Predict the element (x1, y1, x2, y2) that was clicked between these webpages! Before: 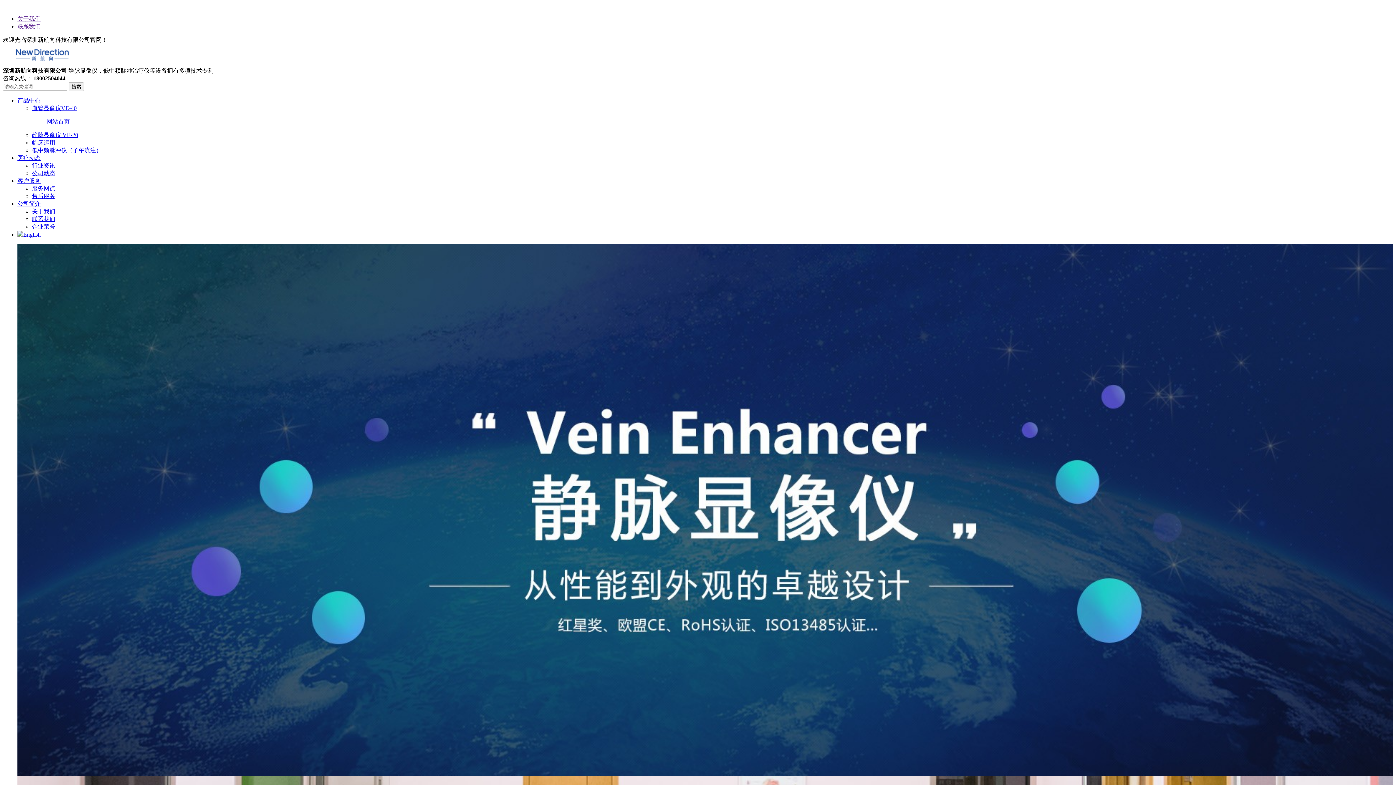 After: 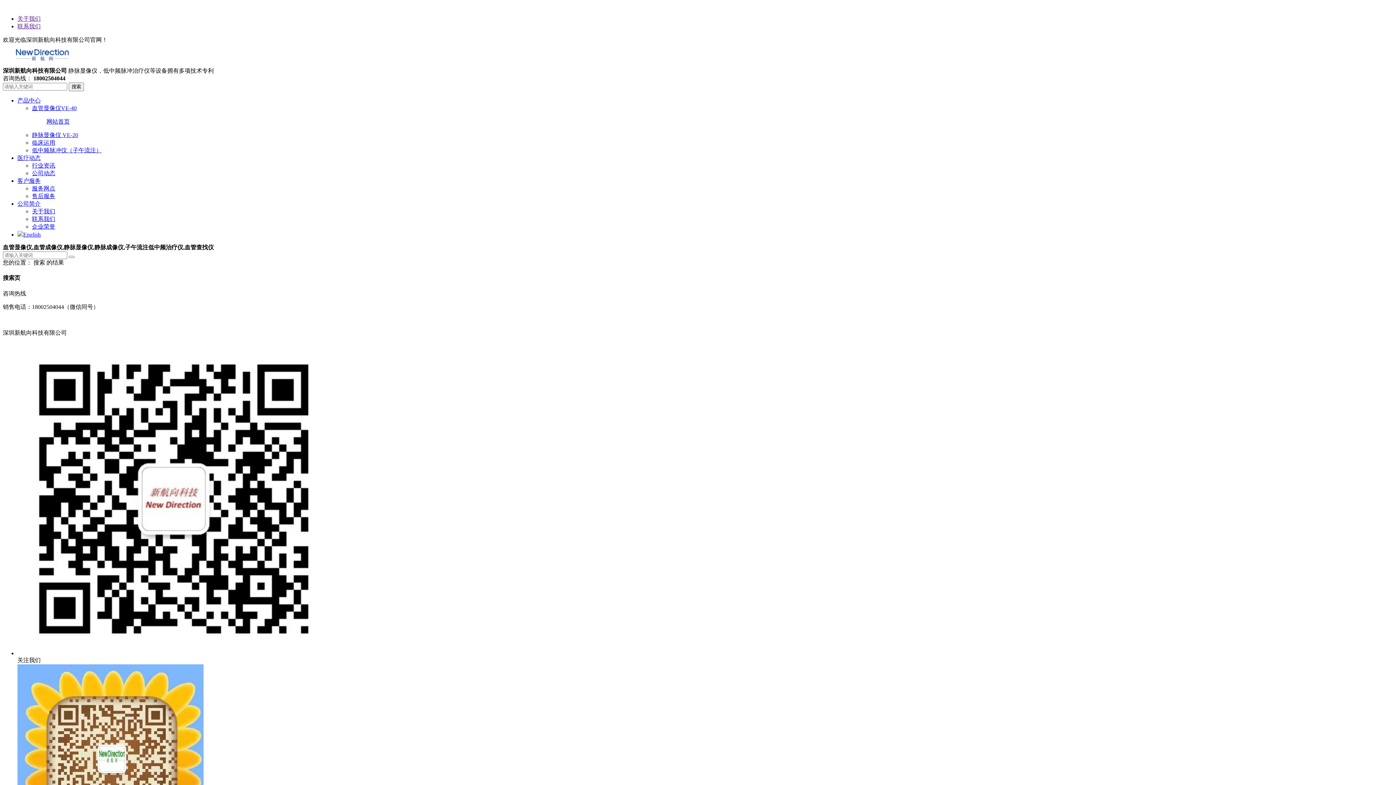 Action: bbox: (68, 82, 84, 91) label: 搜索